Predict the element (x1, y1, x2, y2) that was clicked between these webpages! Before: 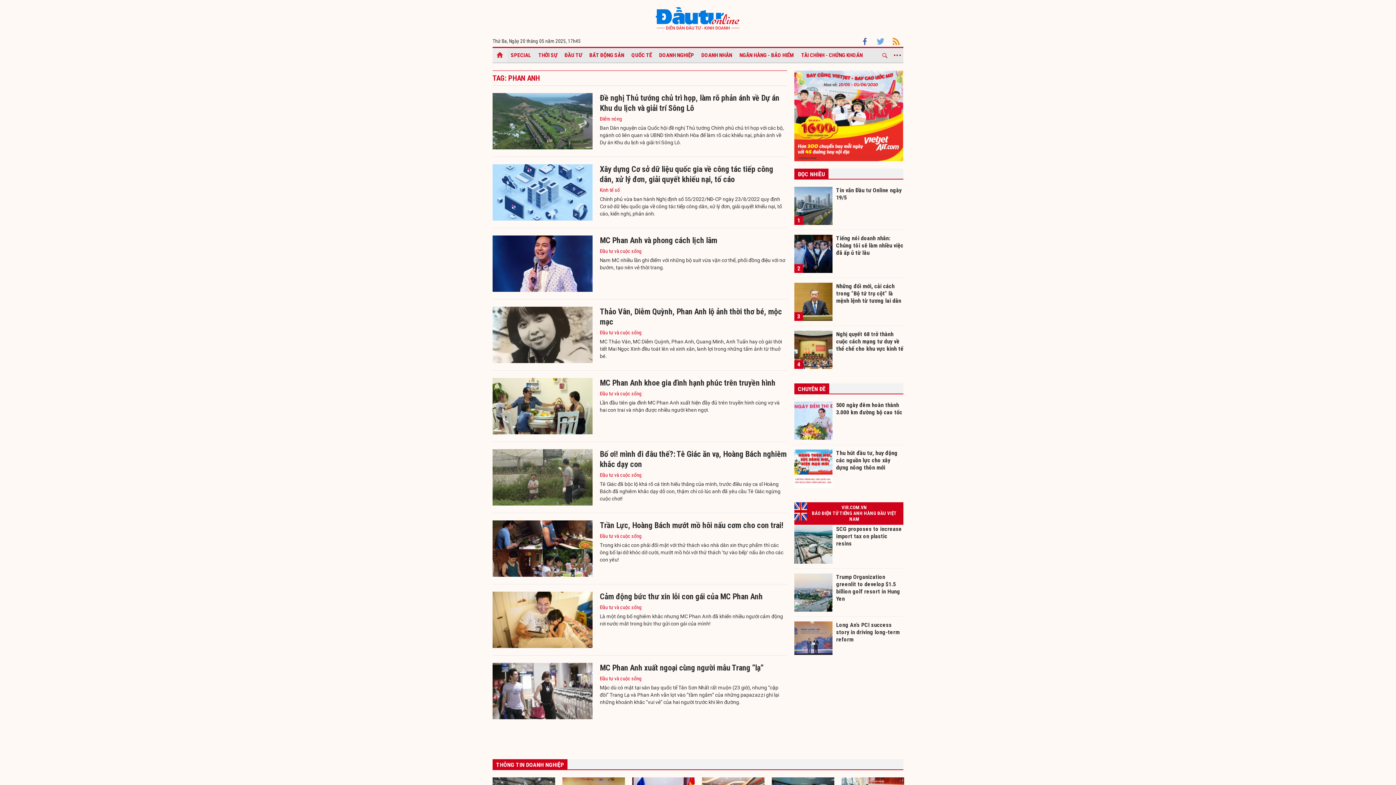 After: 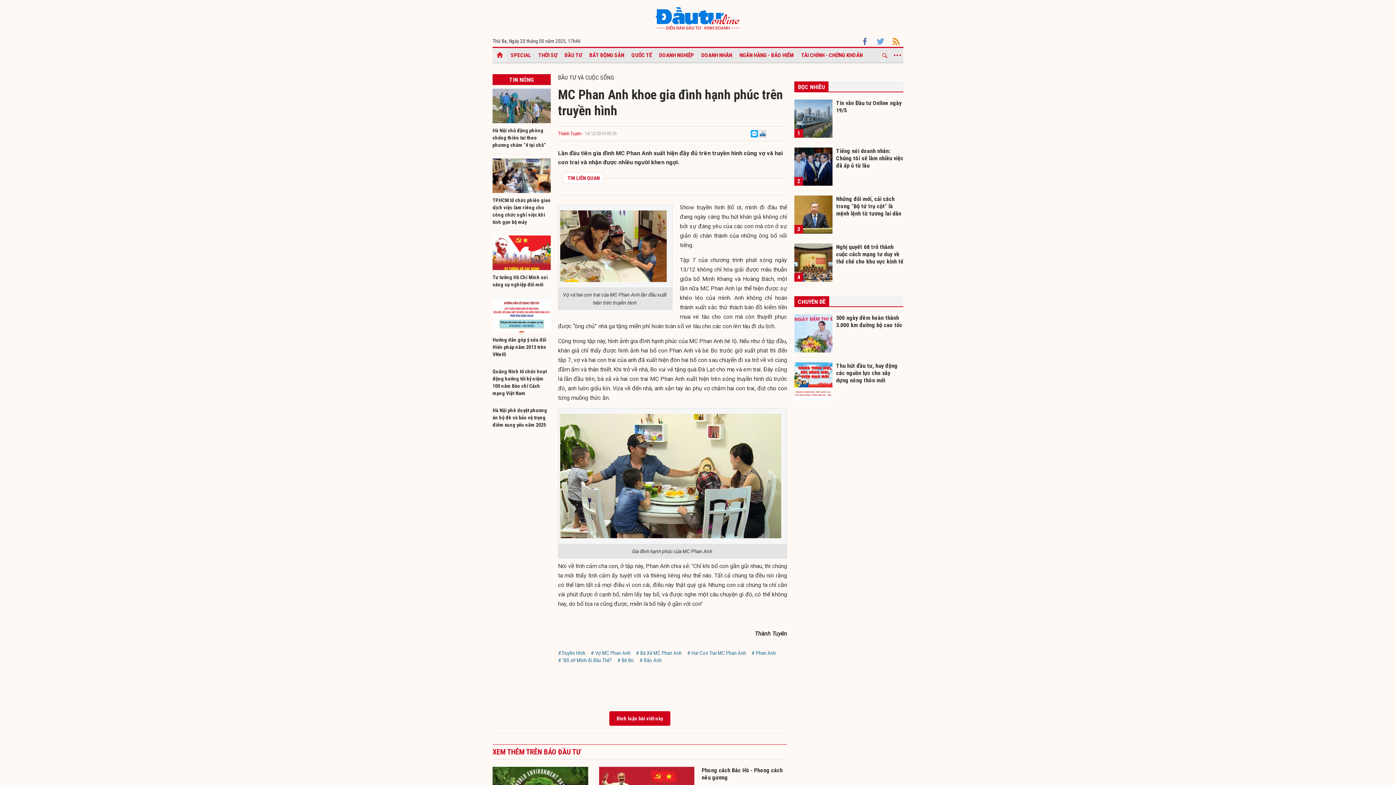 Action: bbox: (600, 378, 775, 387) label: MC Phan Anh khoe gia đình hạnh phúc trên truyền hình